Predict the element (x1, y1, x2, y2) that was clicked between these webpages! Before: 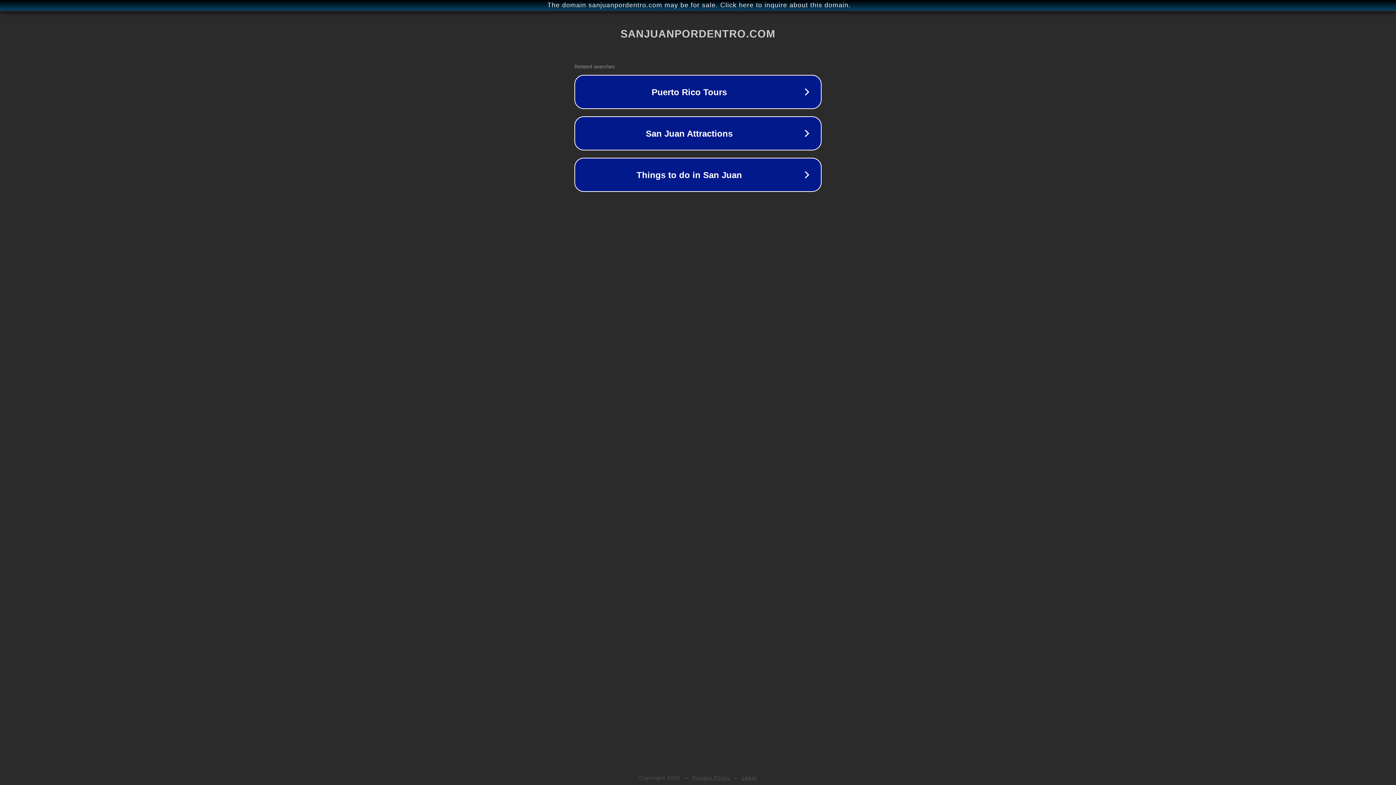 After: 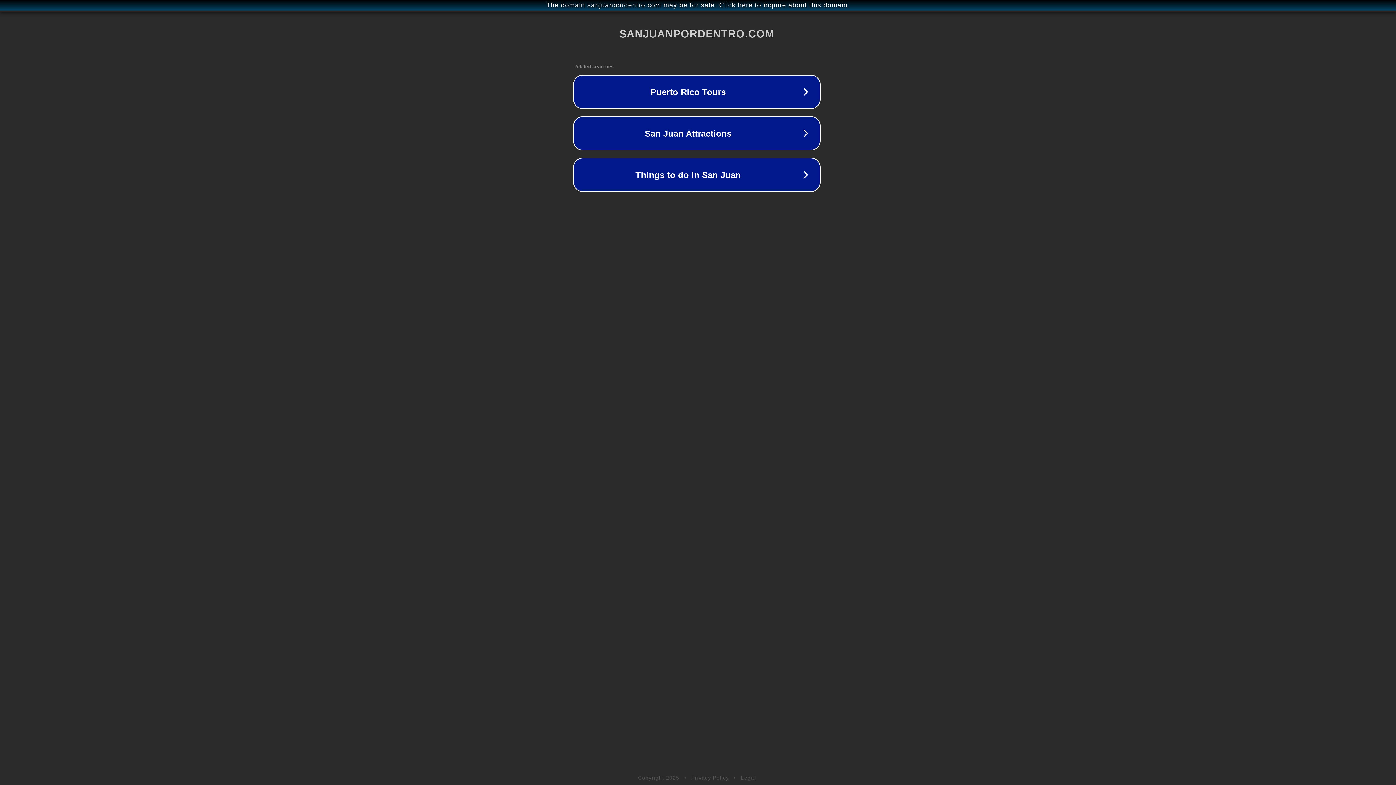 Action: label: The domain sanjuanpordentro.com may be for sale. Click here to inquire about this domain. bbox: (1, 1, 1397, 9)